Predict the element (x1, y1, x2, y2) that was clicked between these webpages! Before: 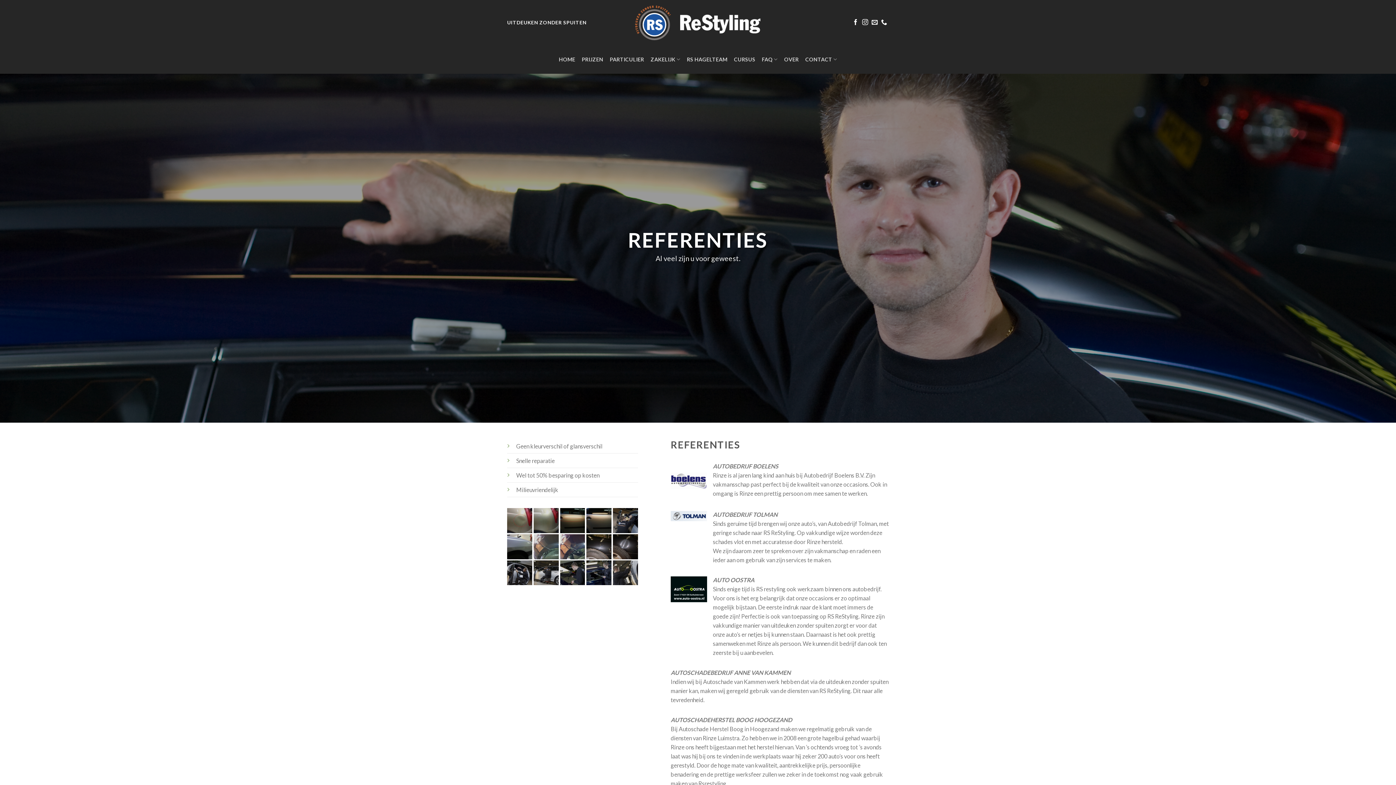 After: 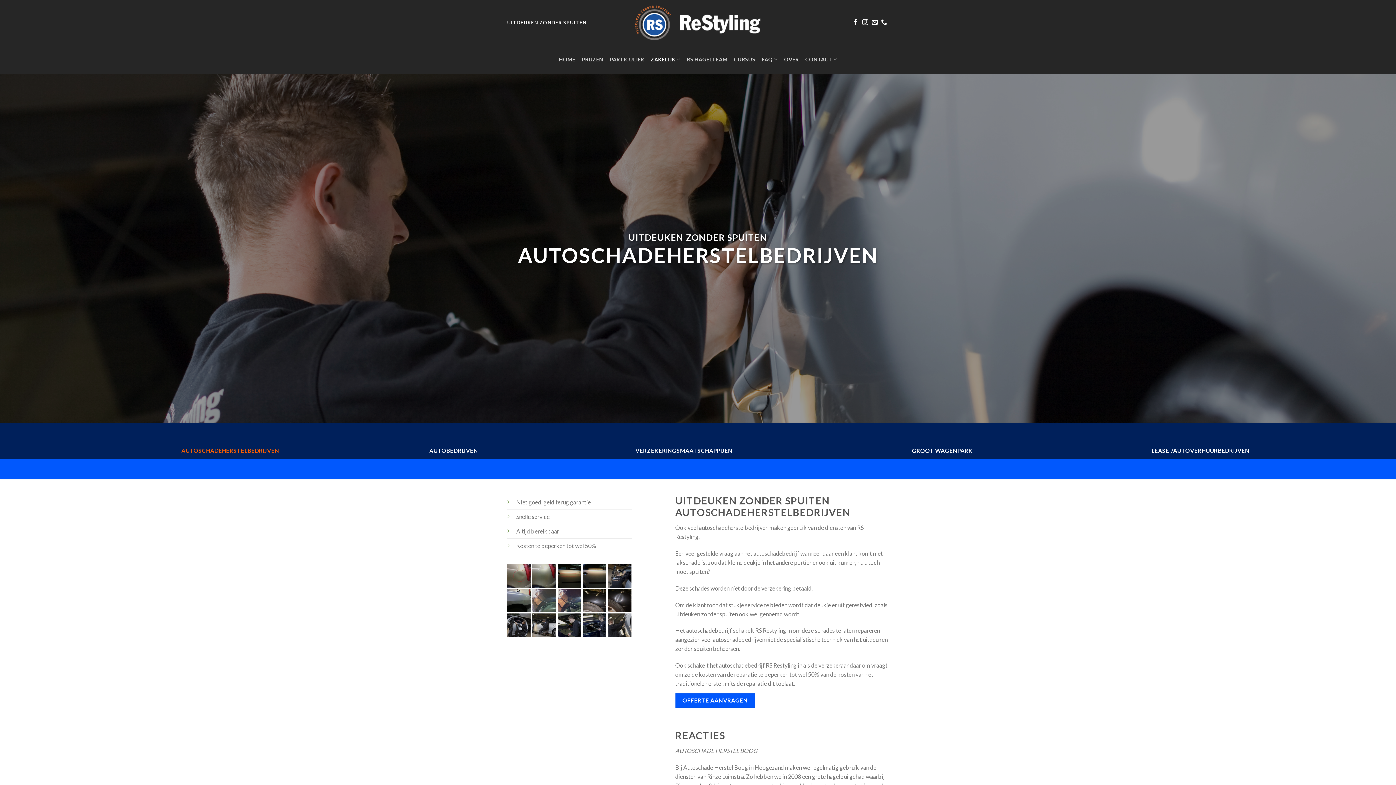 Action: label: ZAKELIJK bbox: (650, 45, 680, 73)